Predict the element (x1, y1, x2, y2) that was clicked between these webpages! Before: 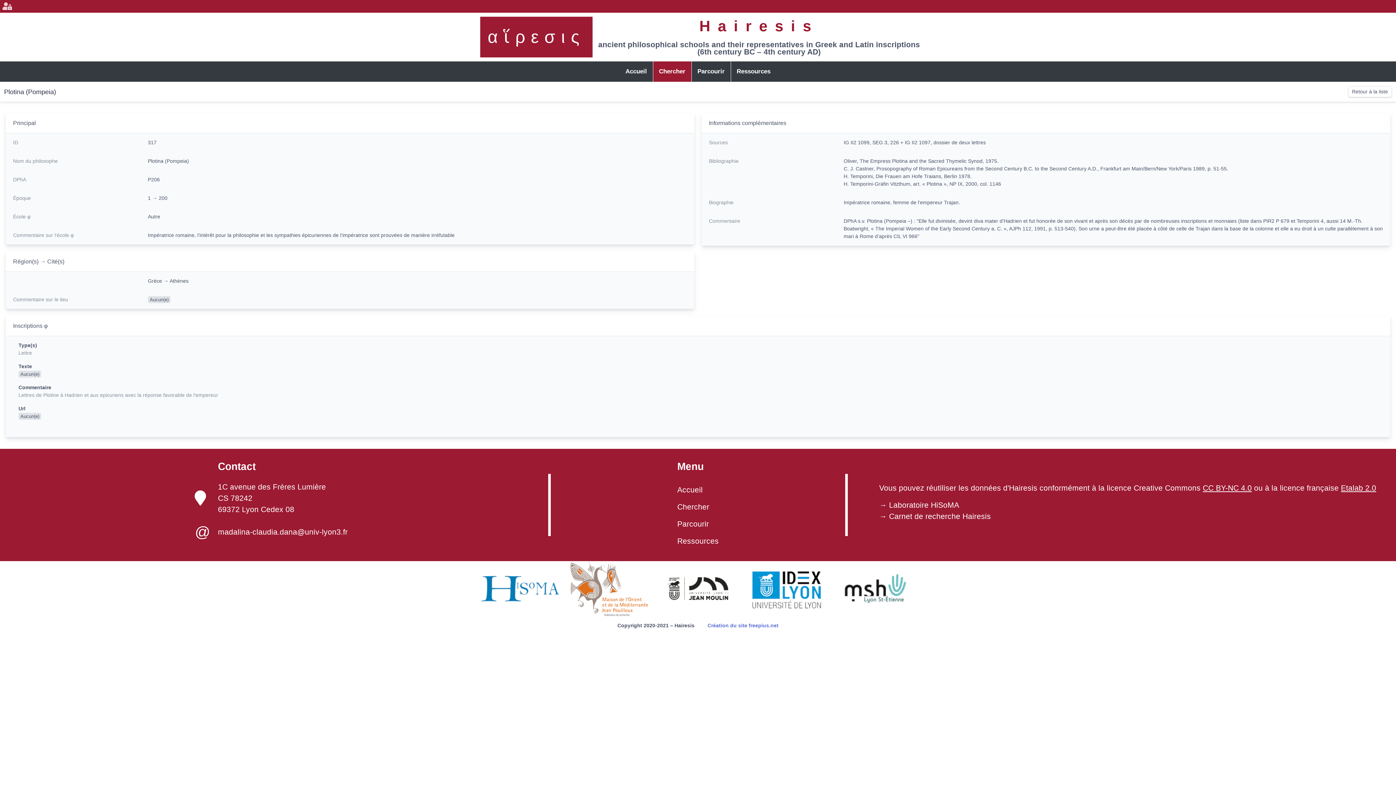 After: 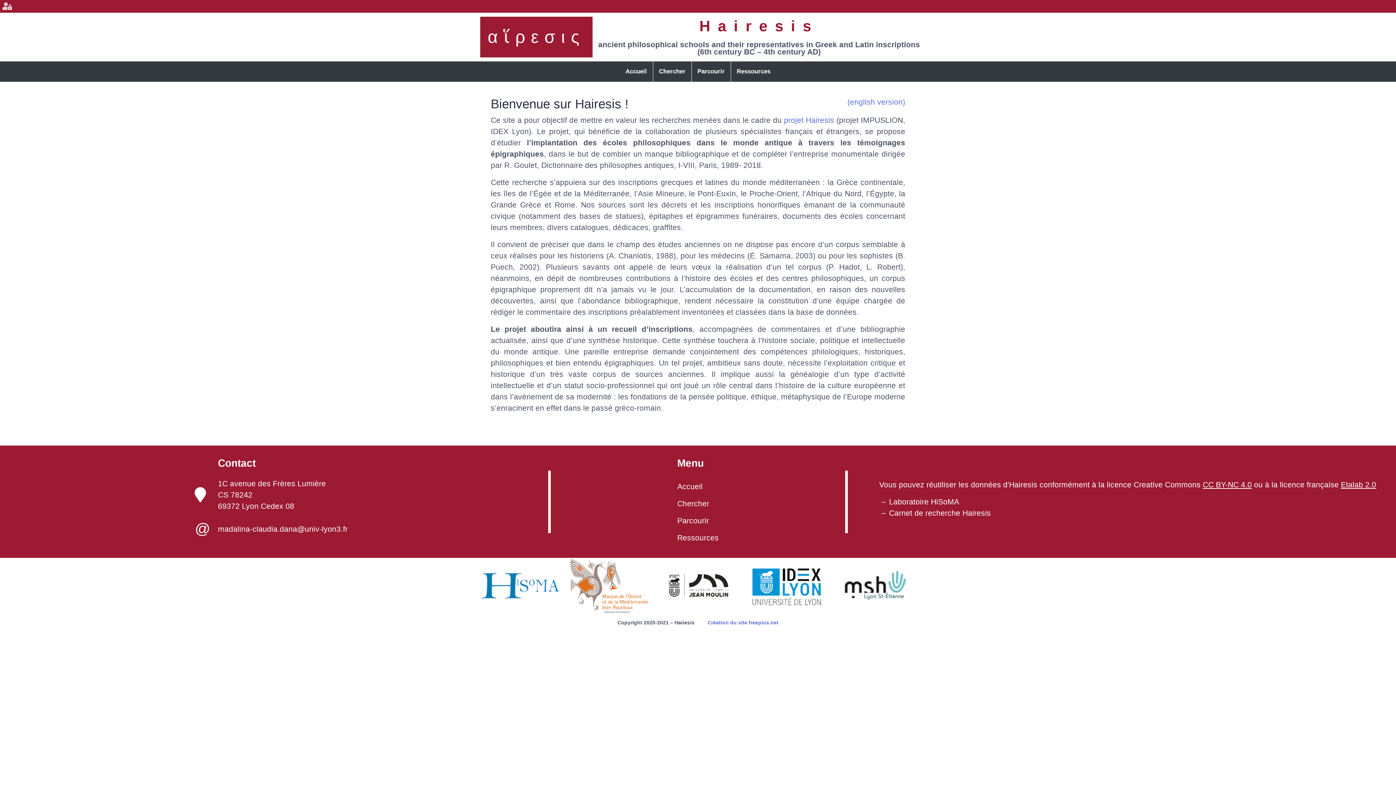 Action: bbox: (699, 17, 818, 34) label: Hairesis